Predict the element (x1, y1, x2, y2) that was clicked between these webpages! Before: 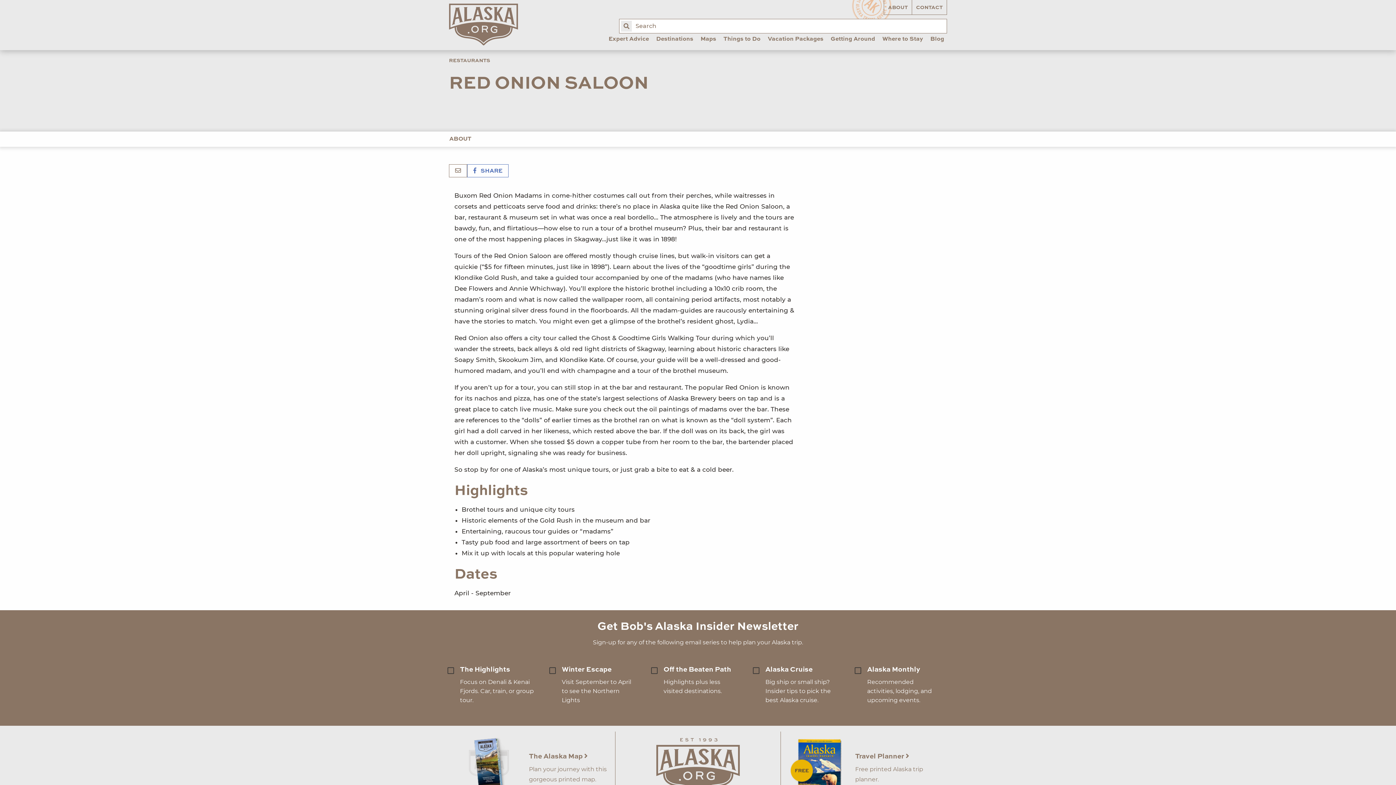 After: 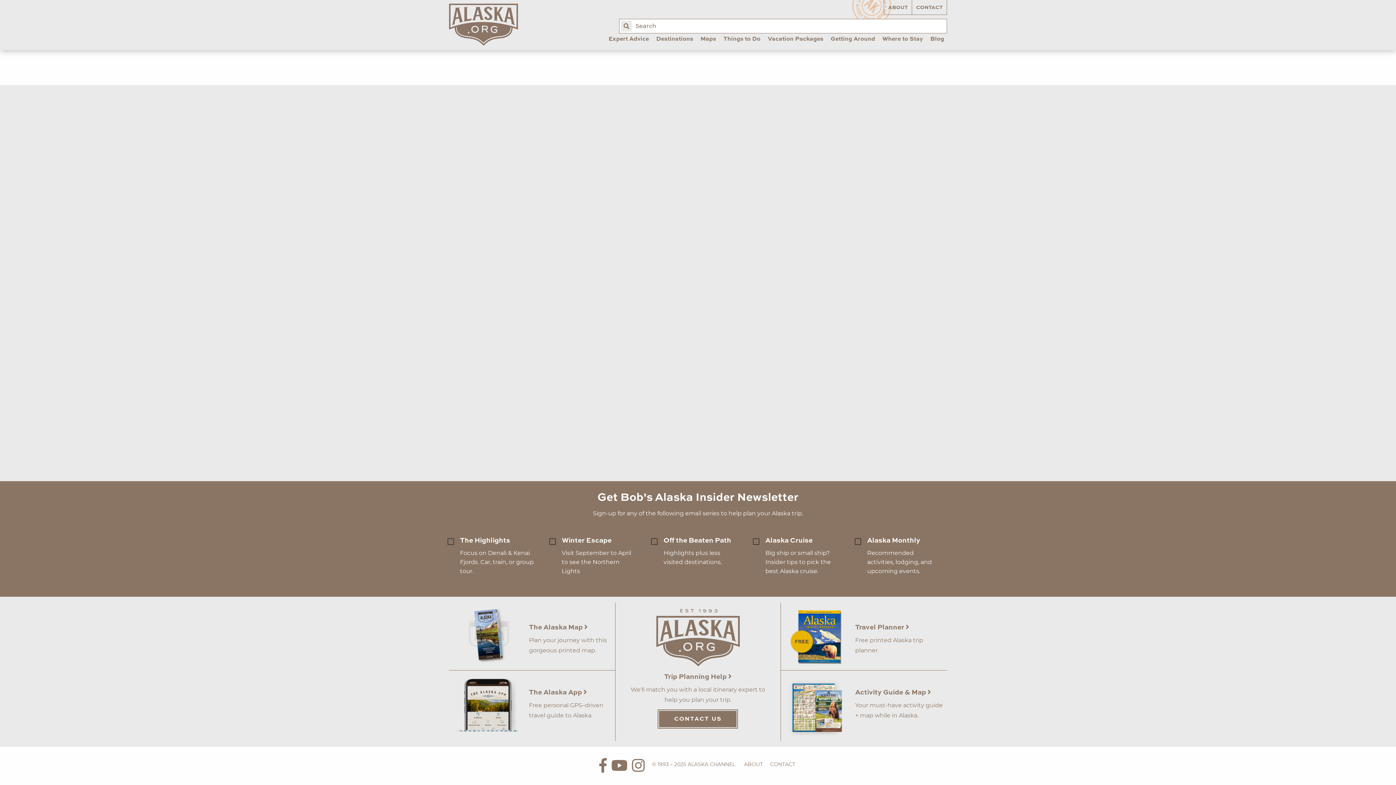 Action: label: Search bbox: (621, 20, 632, 31)